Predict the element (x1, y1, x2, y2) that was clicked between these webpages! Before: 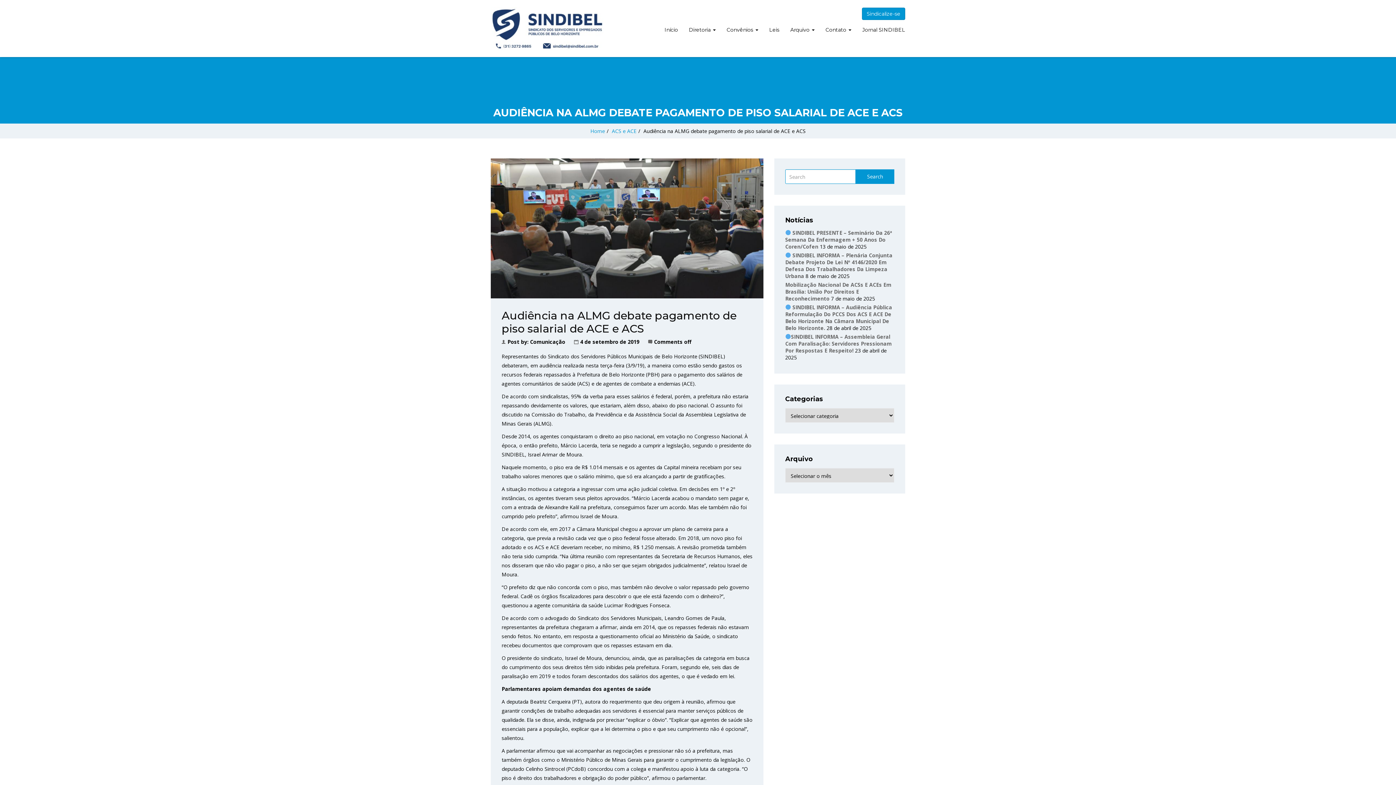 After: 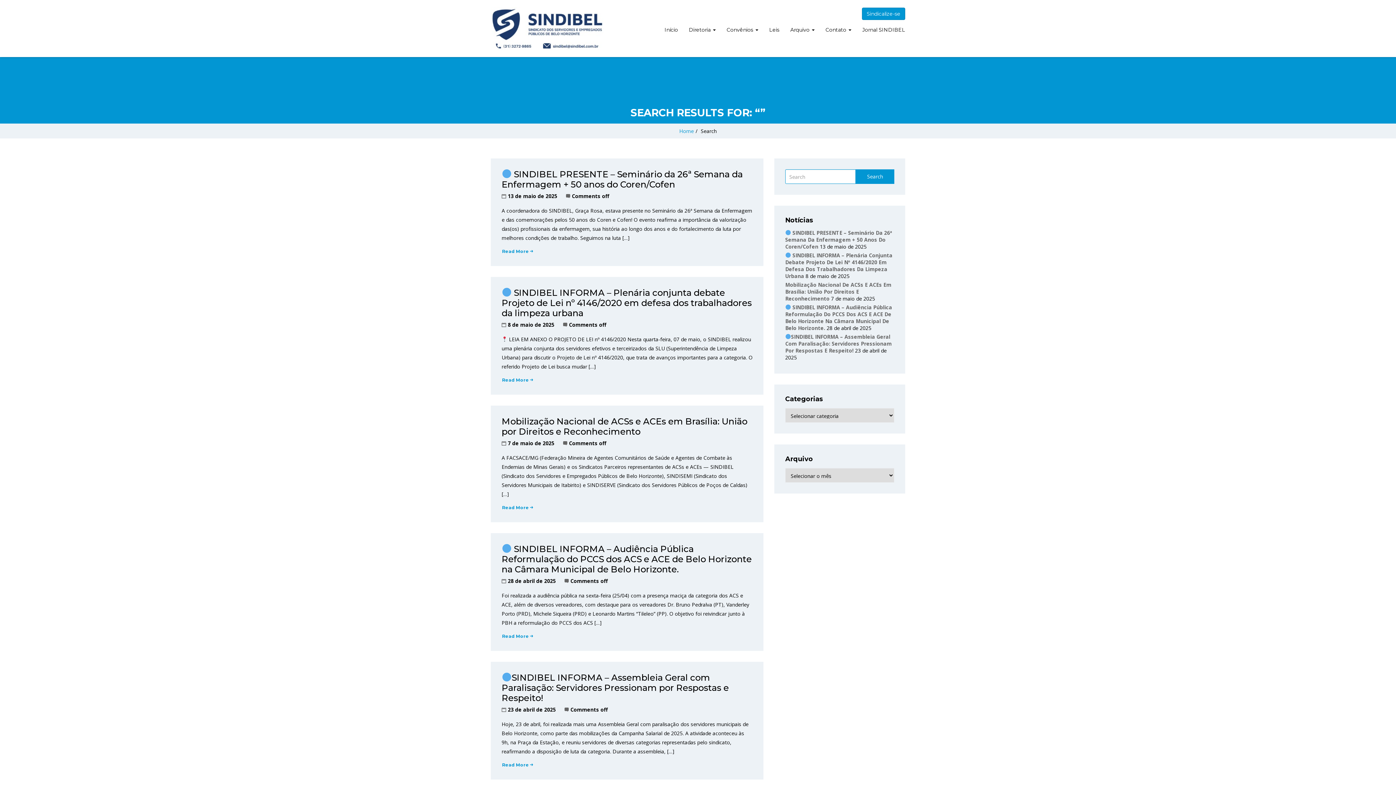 Action: bbox: (856, 169, 894, 184) label: Search